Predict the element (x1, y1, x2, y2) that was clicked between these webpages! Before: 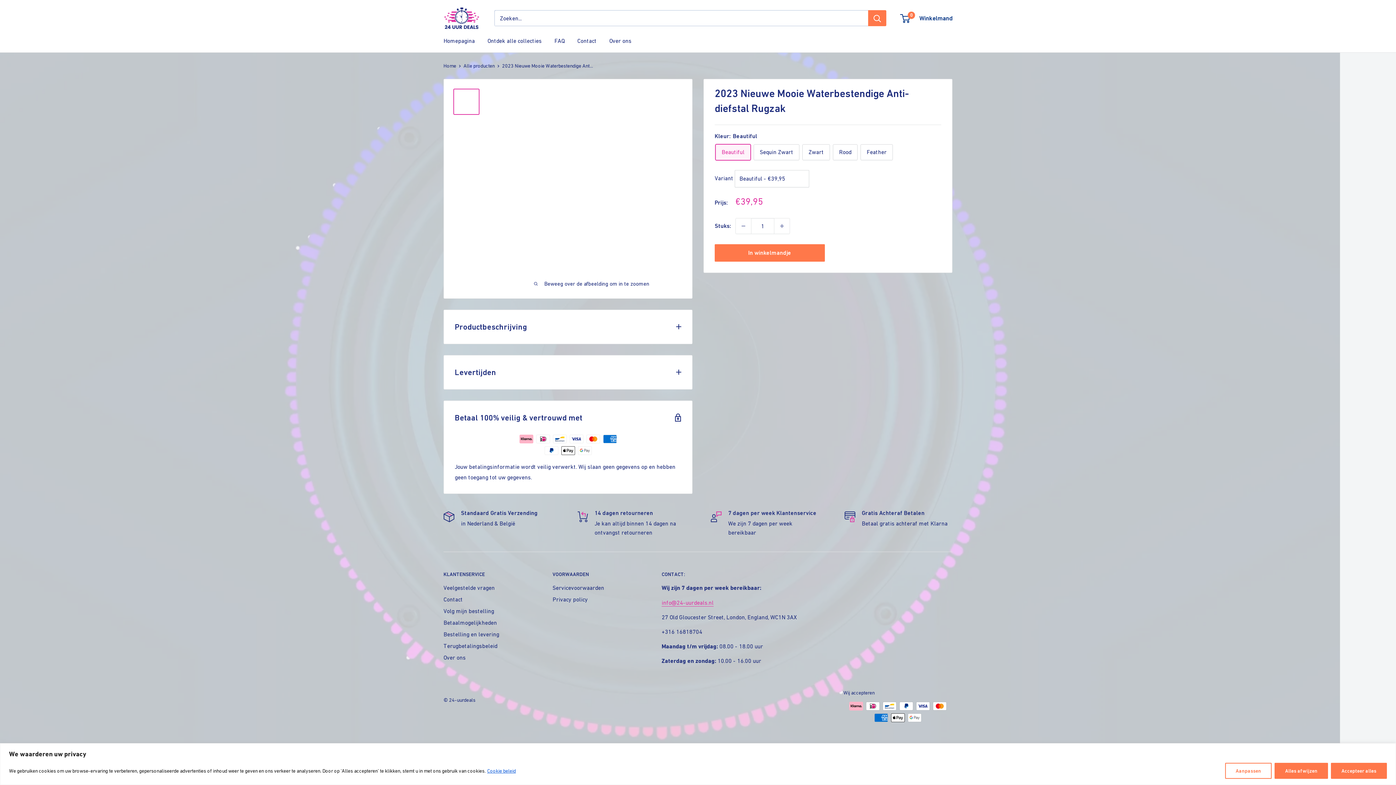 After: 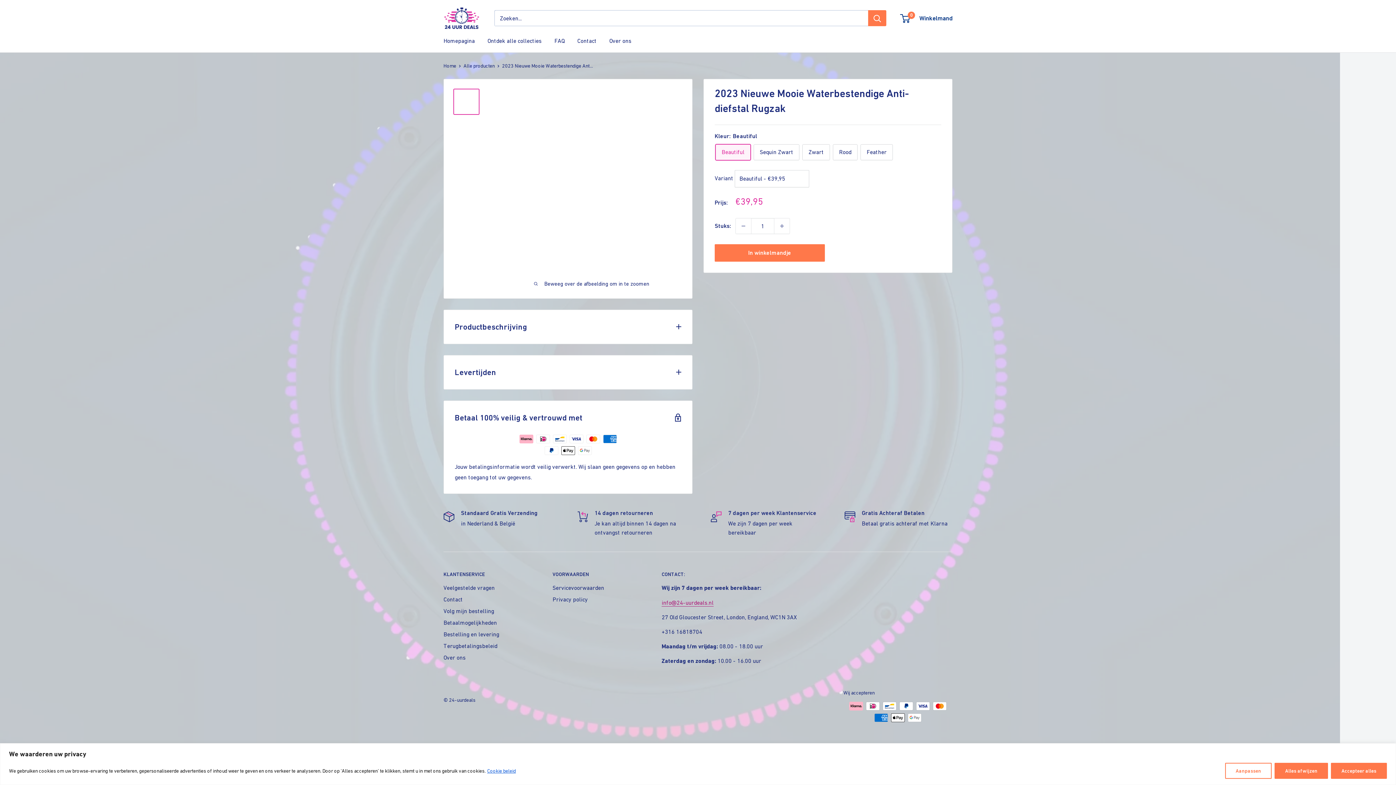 Action: label: info@24-uurdeals.nl bbox: (661, 599, 713, 606)